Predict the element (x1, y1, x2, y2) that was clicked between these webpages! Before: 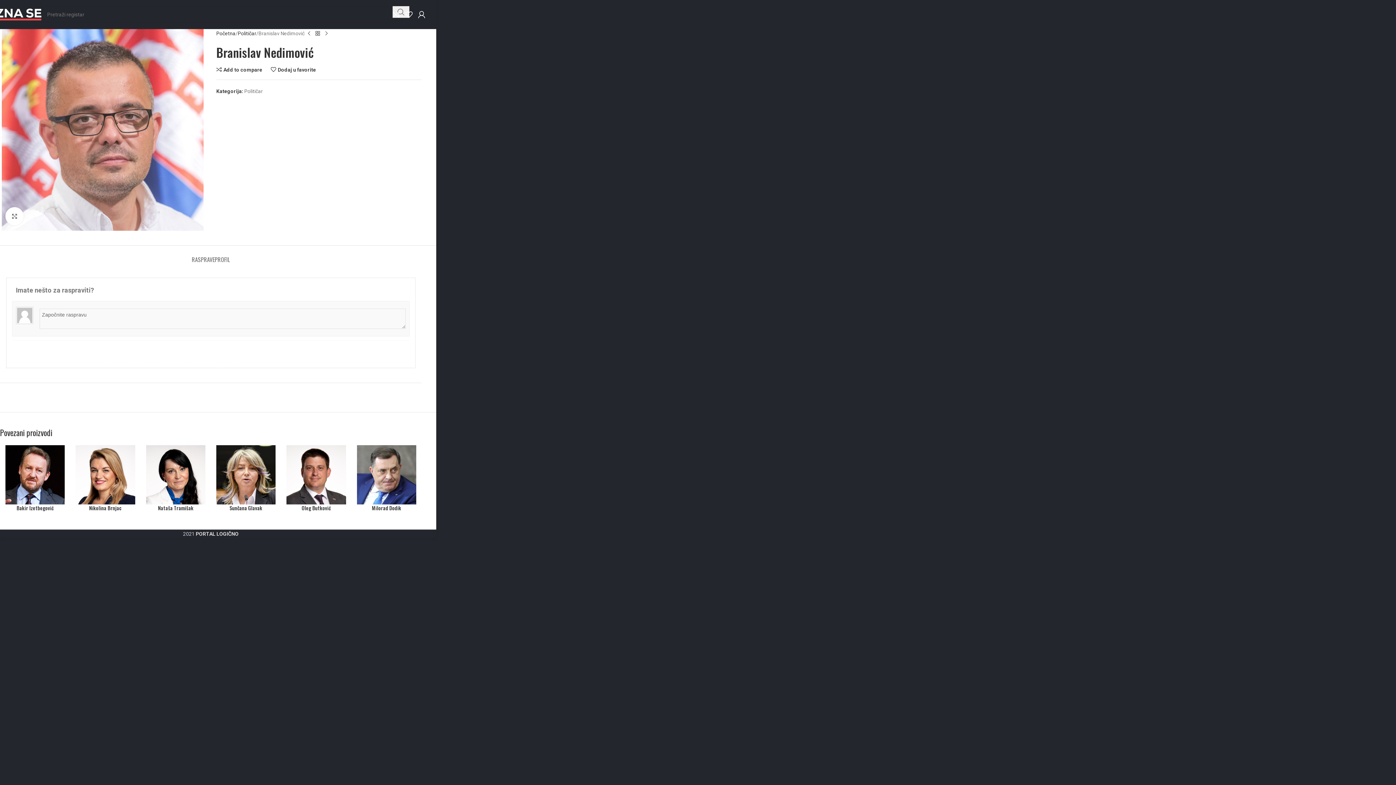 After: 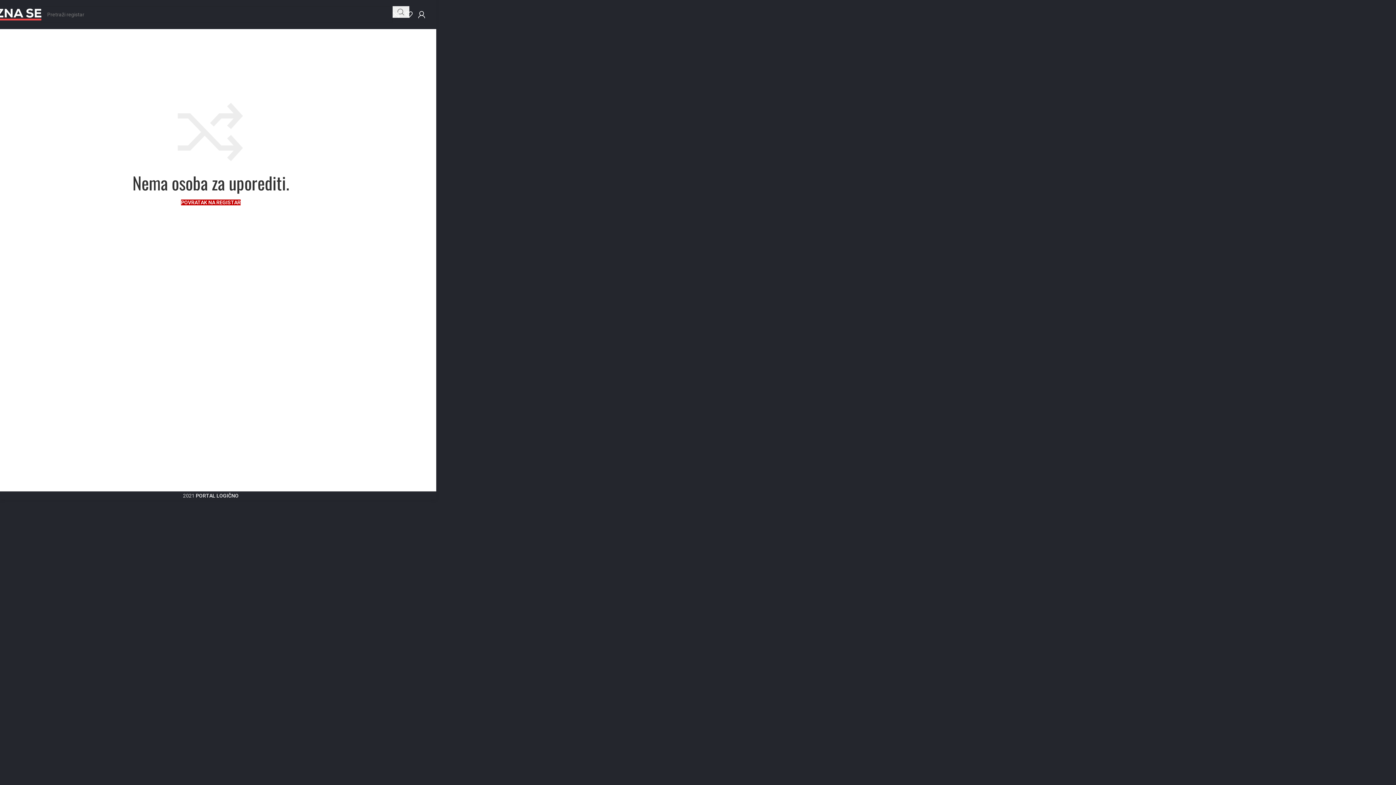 Action: label: 0 bbox: (392, 7, 405, 21)